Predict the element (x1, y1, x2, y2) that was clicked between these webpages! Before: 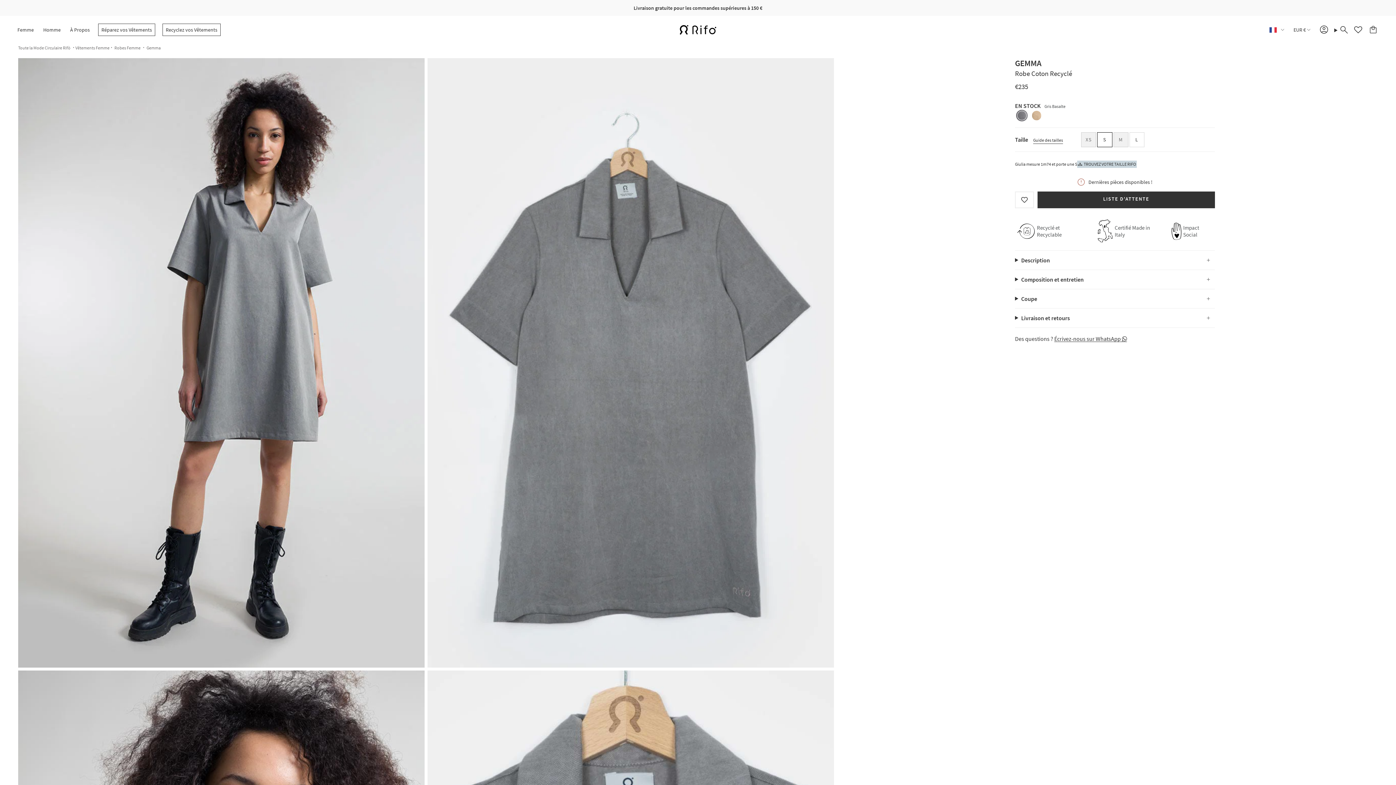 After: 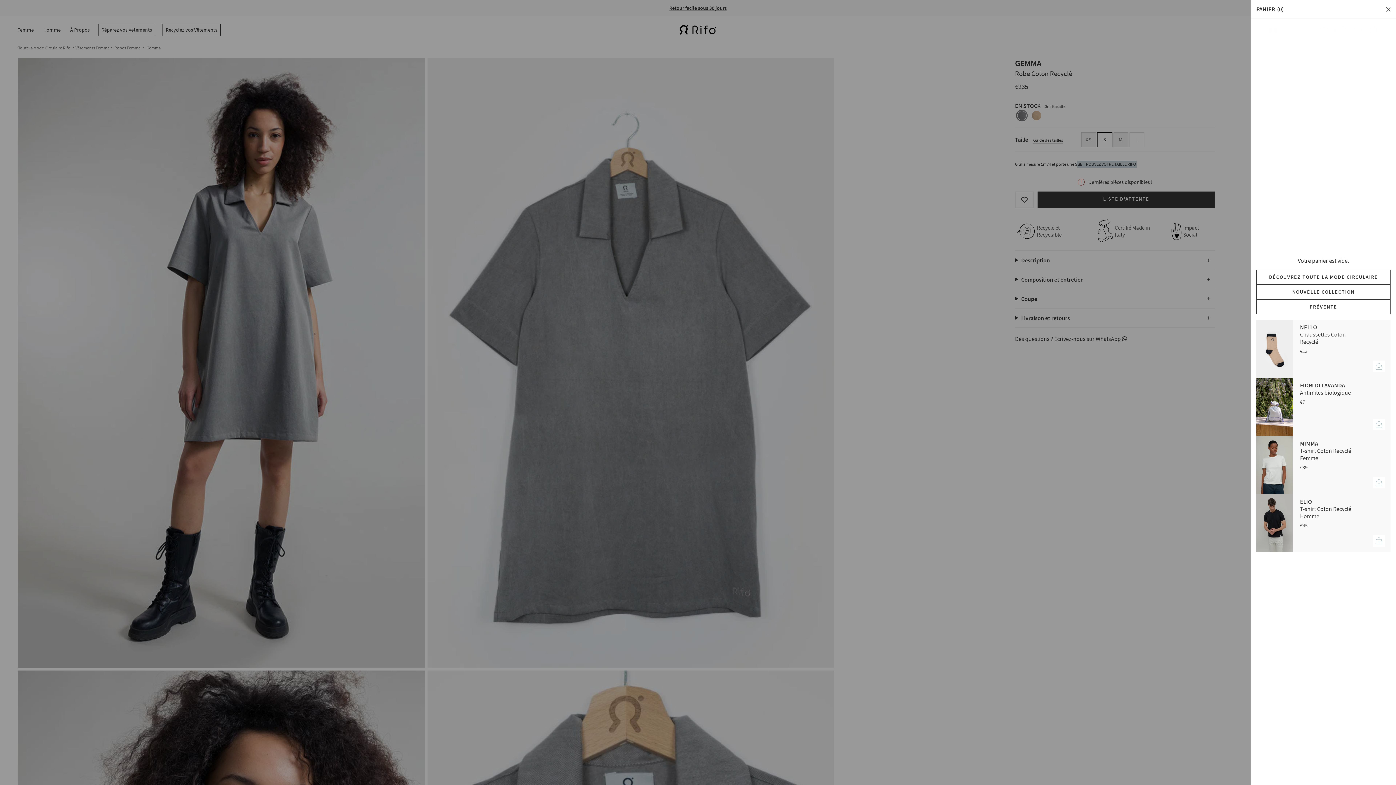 Action: bbox: (1366, 24, 1382, 35) label: Panier